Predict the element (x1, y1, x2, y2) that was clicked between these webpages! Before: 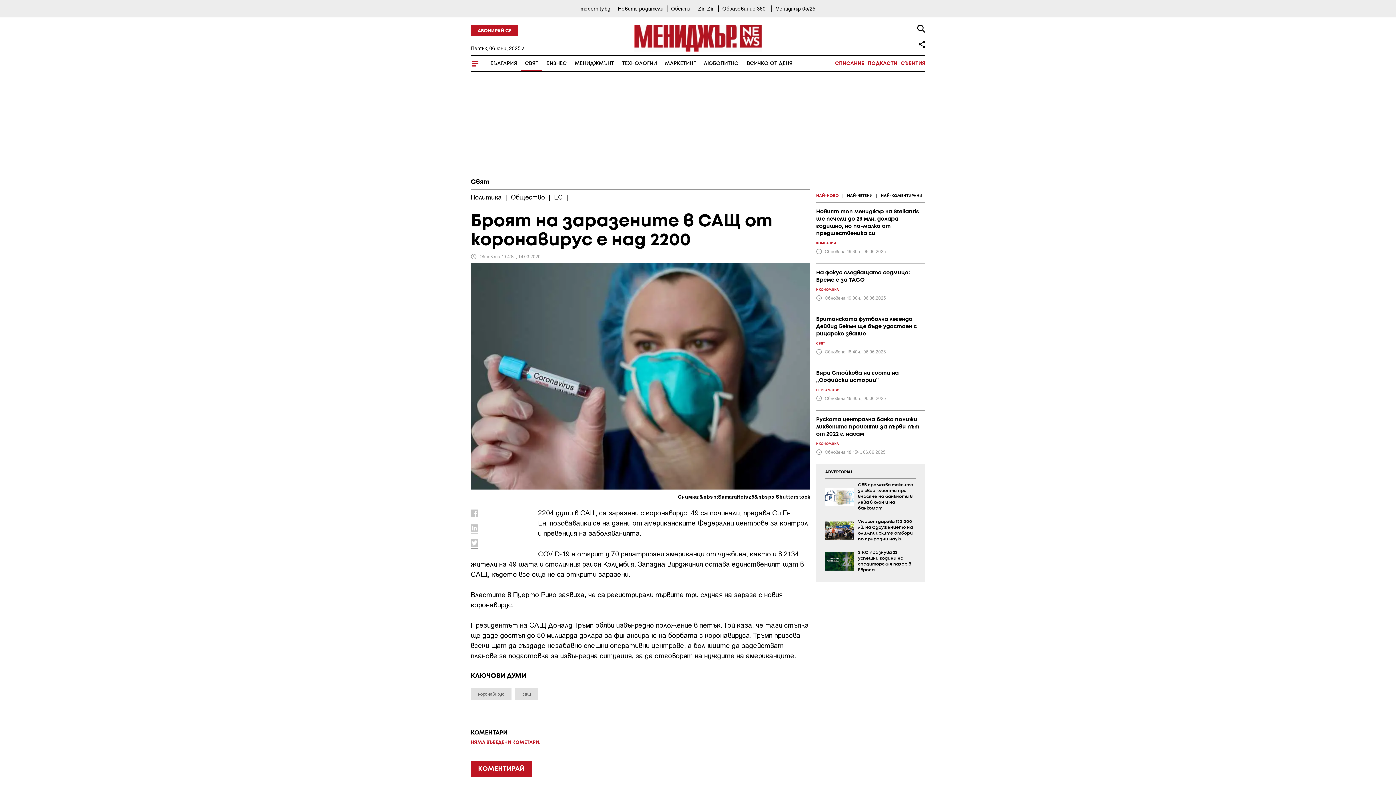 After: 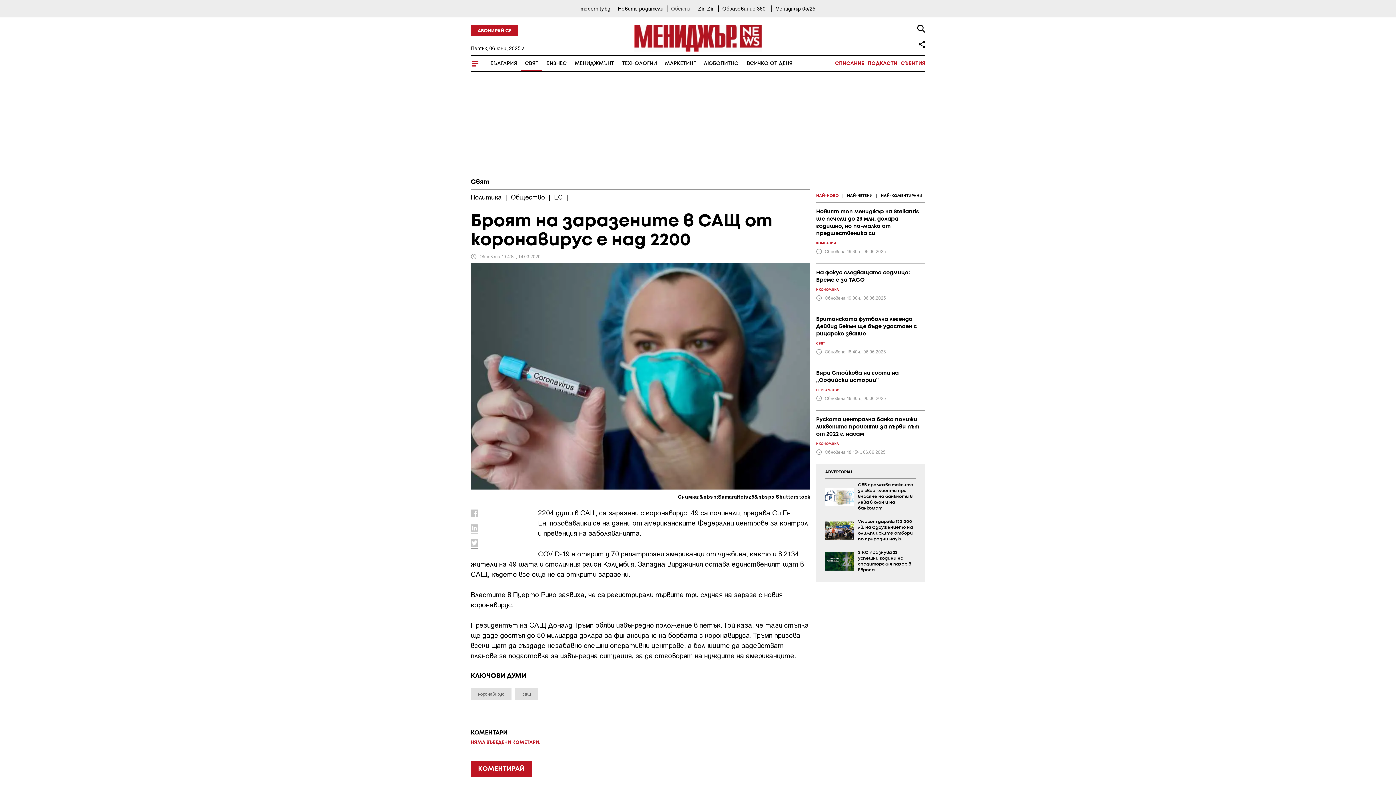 Action: bbox: (671, 5, 690, 12) label: Обекти